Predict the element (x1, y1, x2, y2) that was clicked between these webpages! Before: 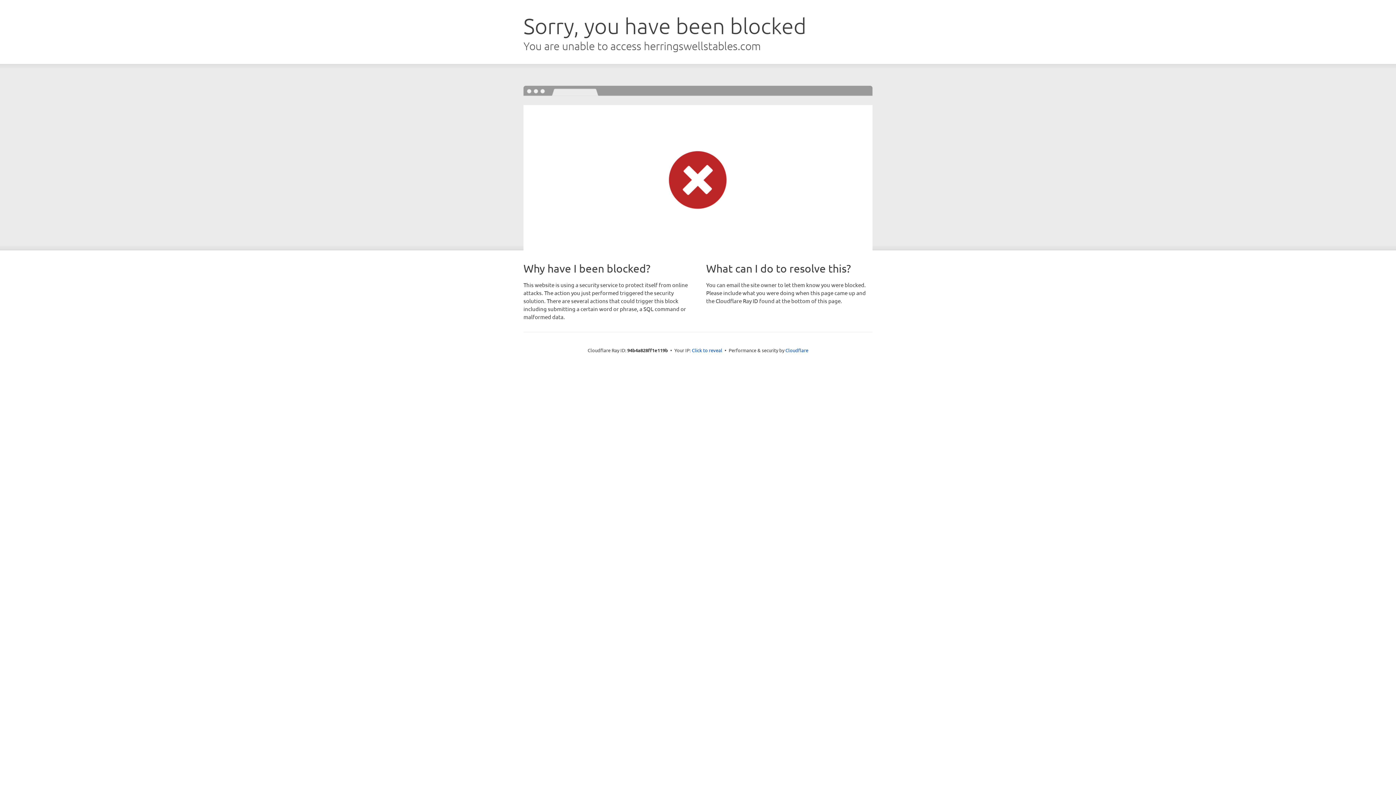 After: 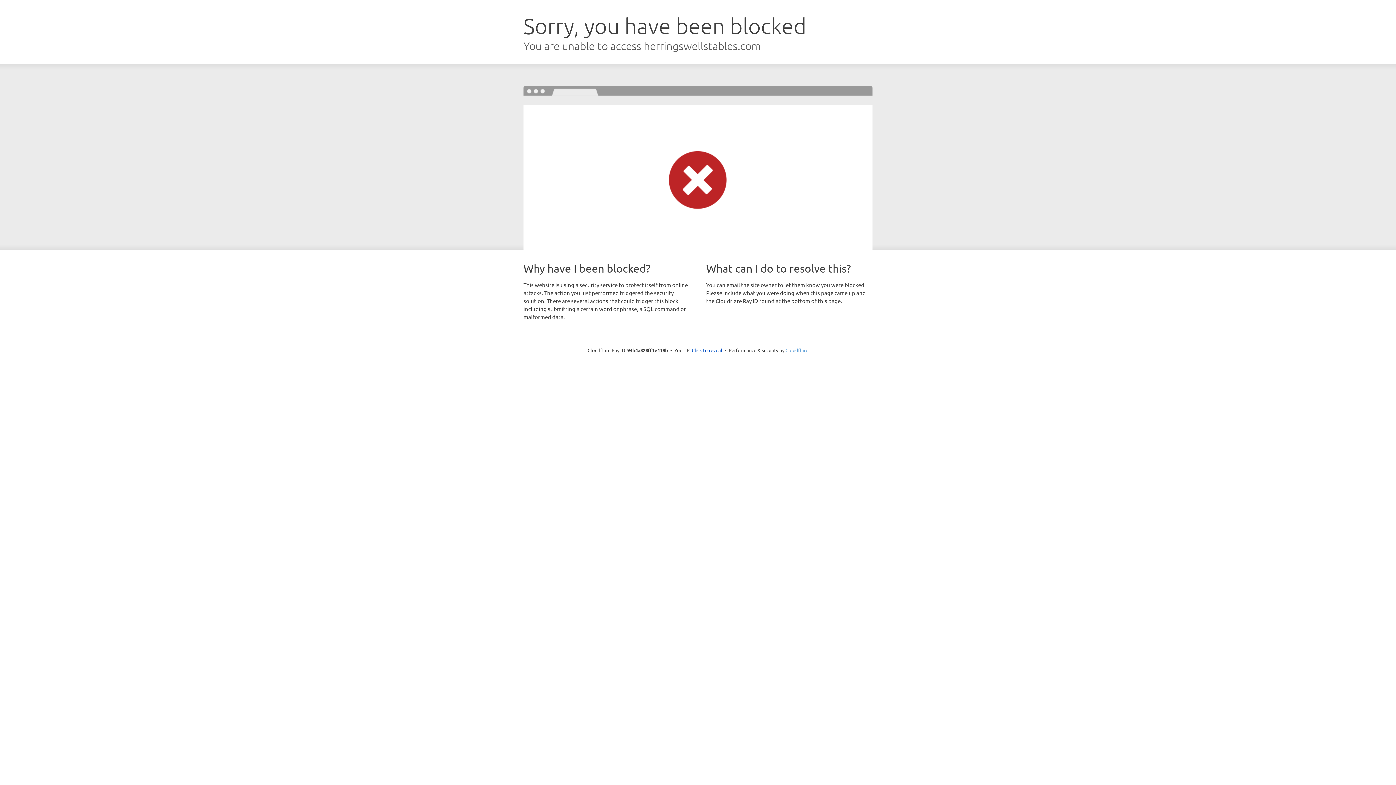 Action: bbox: (785, 347, 808, 353) label: Cloudflare